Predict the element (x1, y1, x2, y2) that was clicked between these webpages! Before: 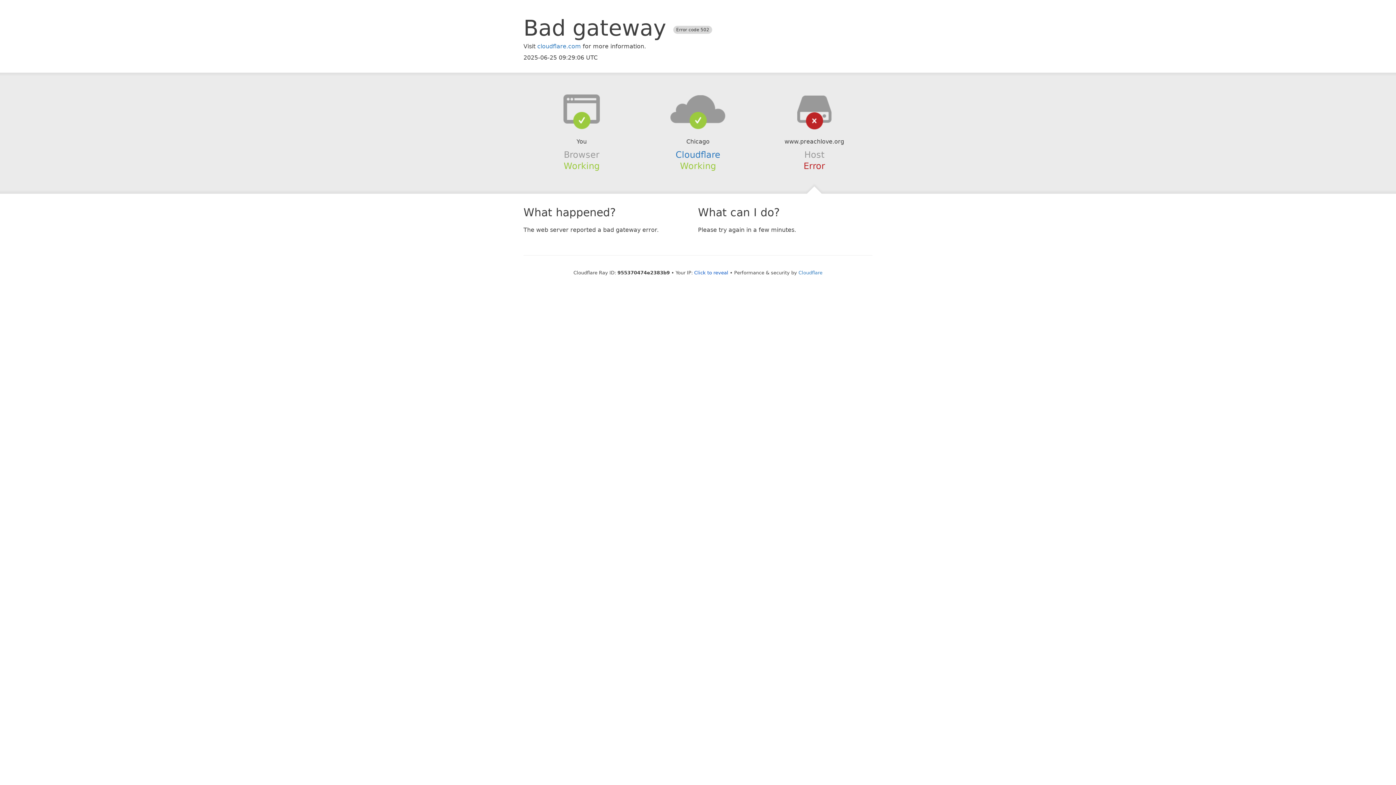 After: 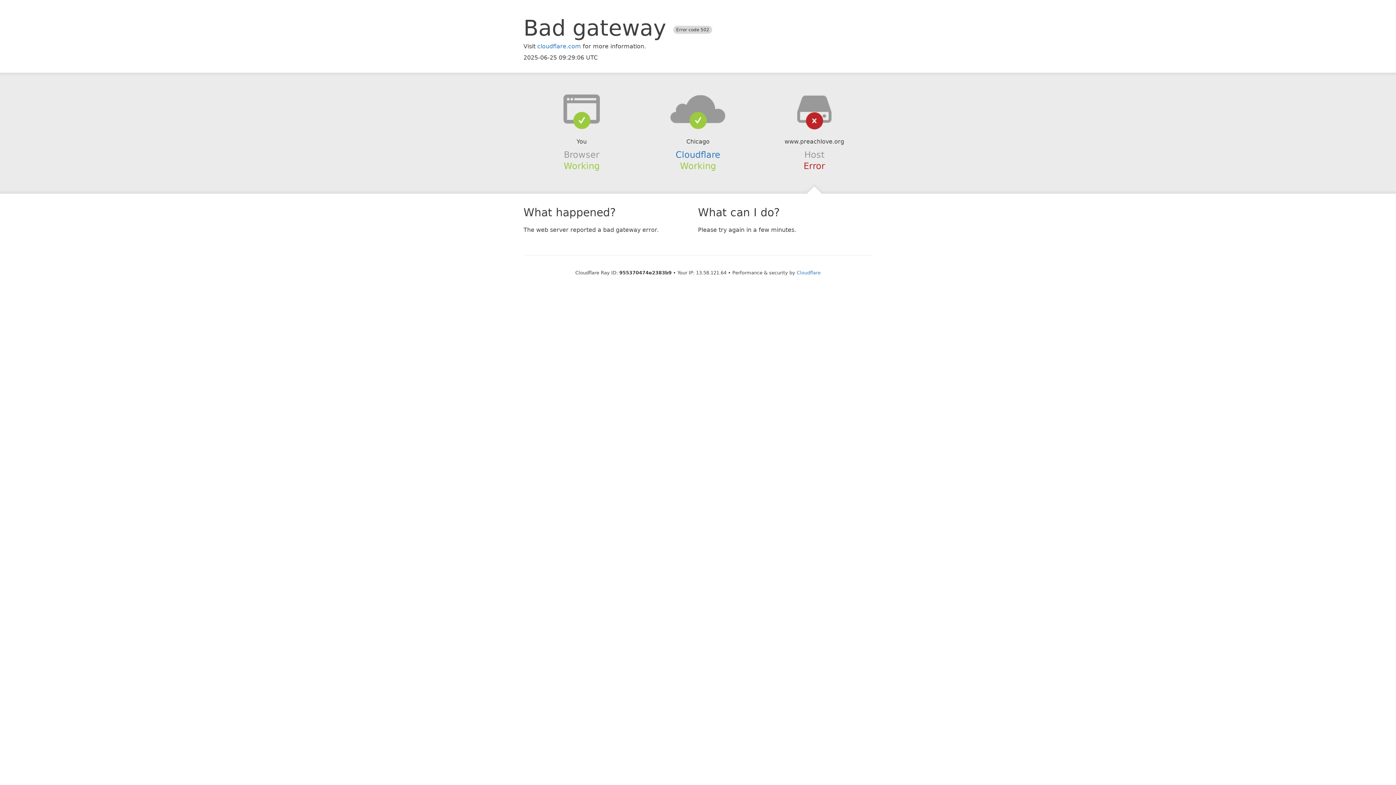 Action: label: Click to reveal bbox: (694, 270, 728, 275)